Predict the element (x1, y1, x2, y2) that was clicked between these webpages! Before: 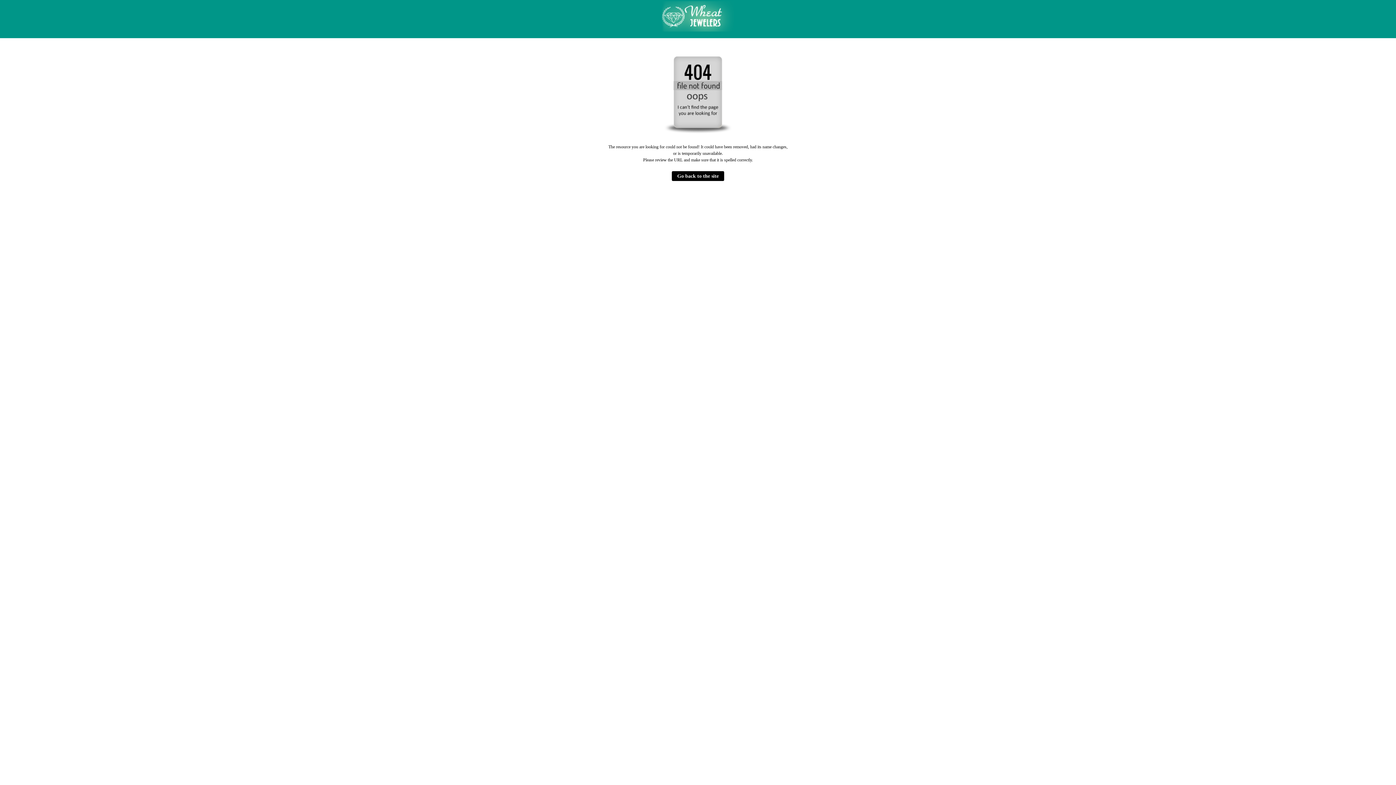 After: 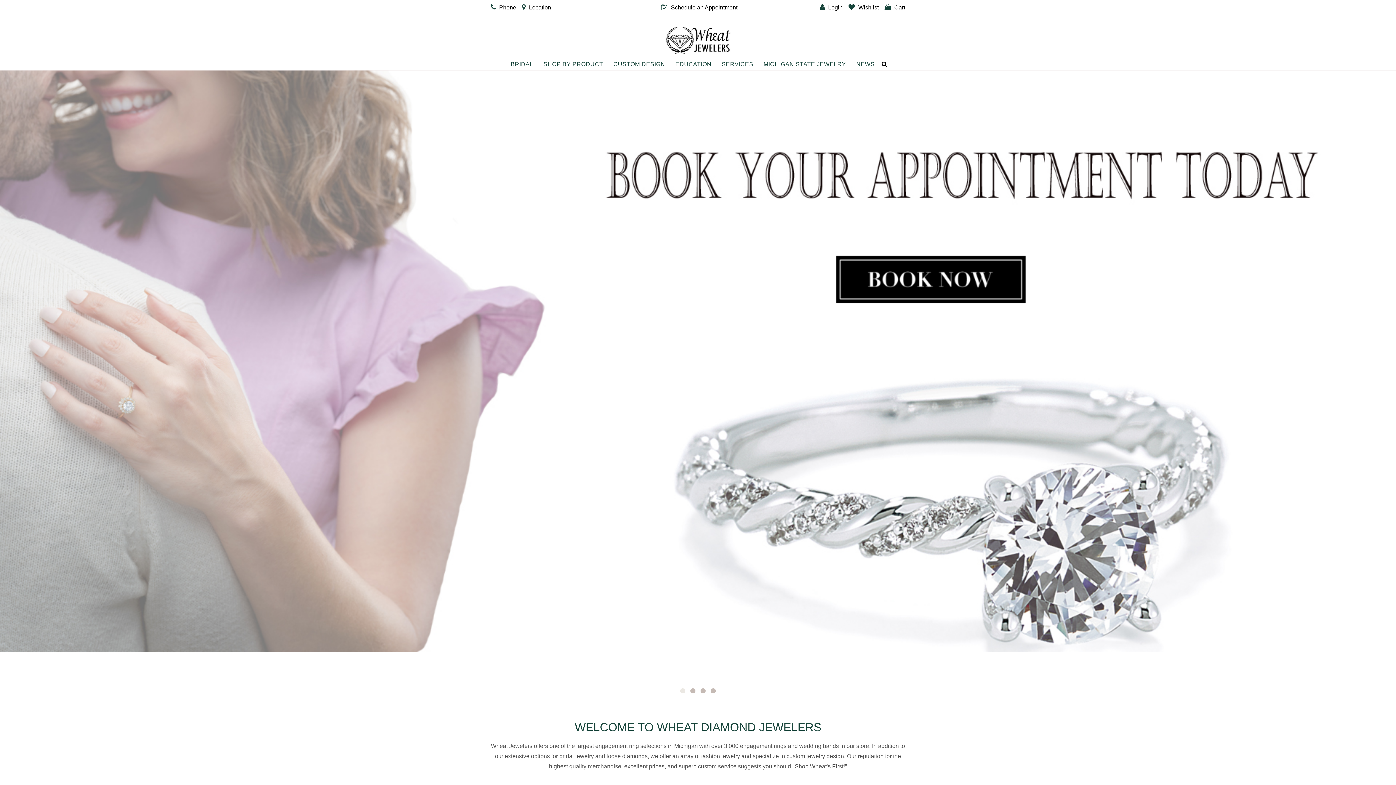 Action: bbox: (672, 171, 724, 181) label: Go back to the site